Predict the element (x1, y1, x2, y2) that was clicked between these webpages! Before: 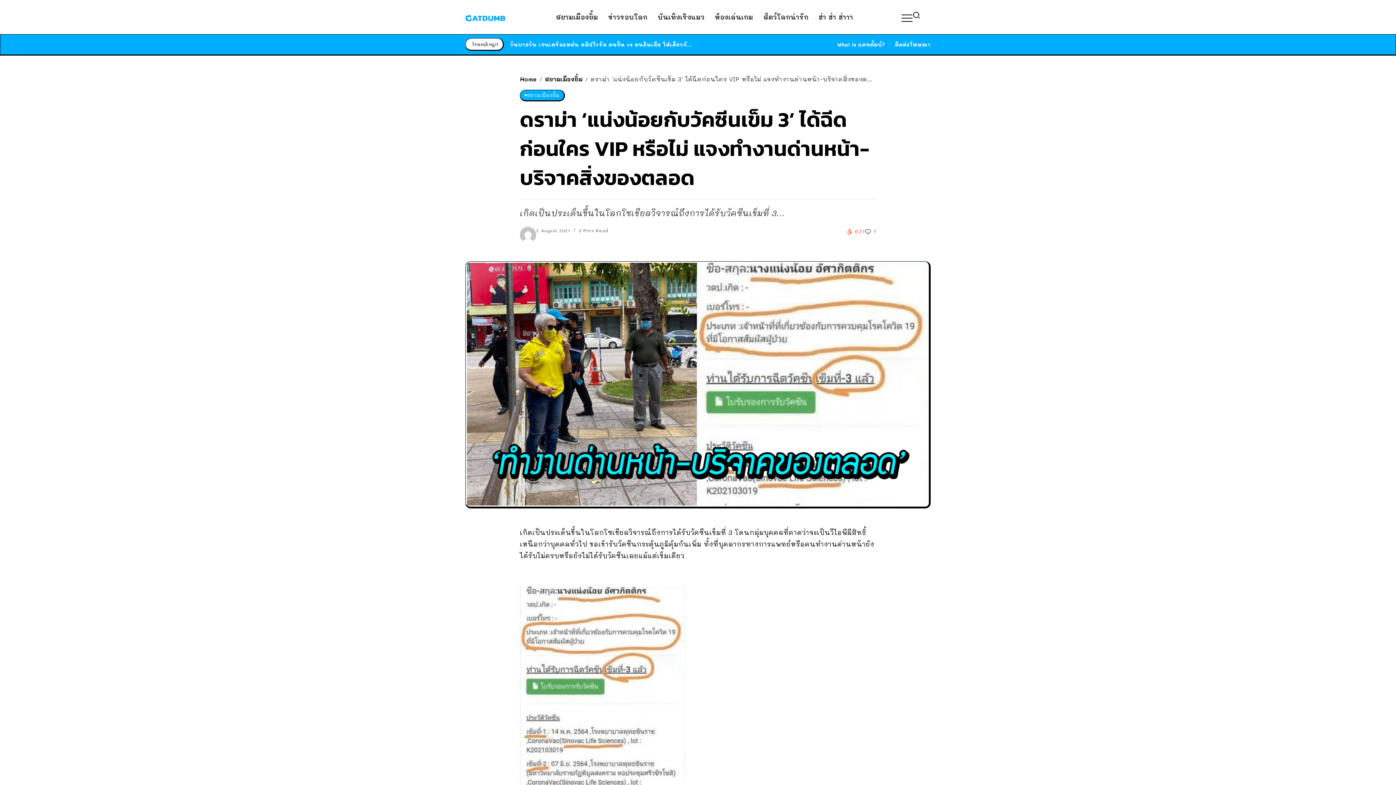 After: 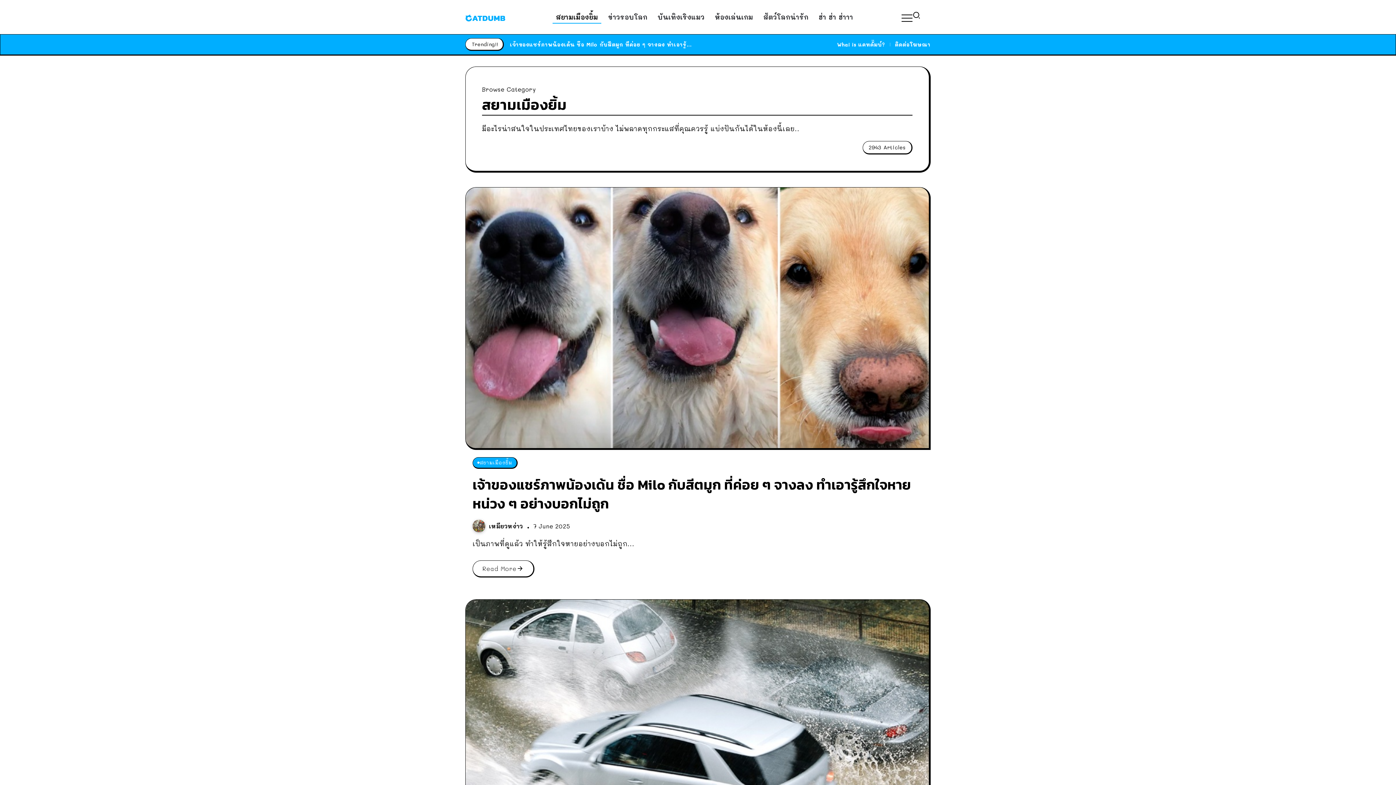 Action: bbox: (552, 10, 601, 23) label: สยามเมืองยิ้ม